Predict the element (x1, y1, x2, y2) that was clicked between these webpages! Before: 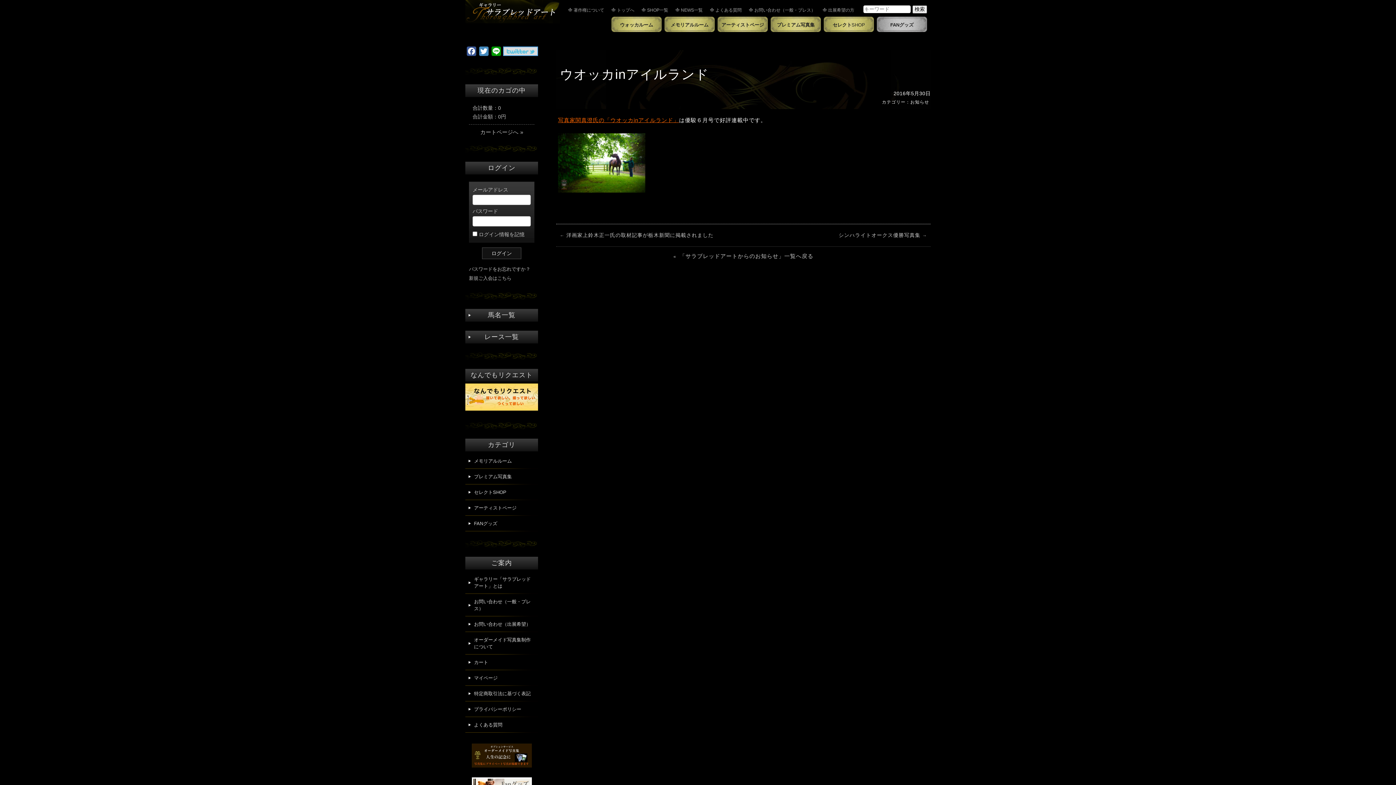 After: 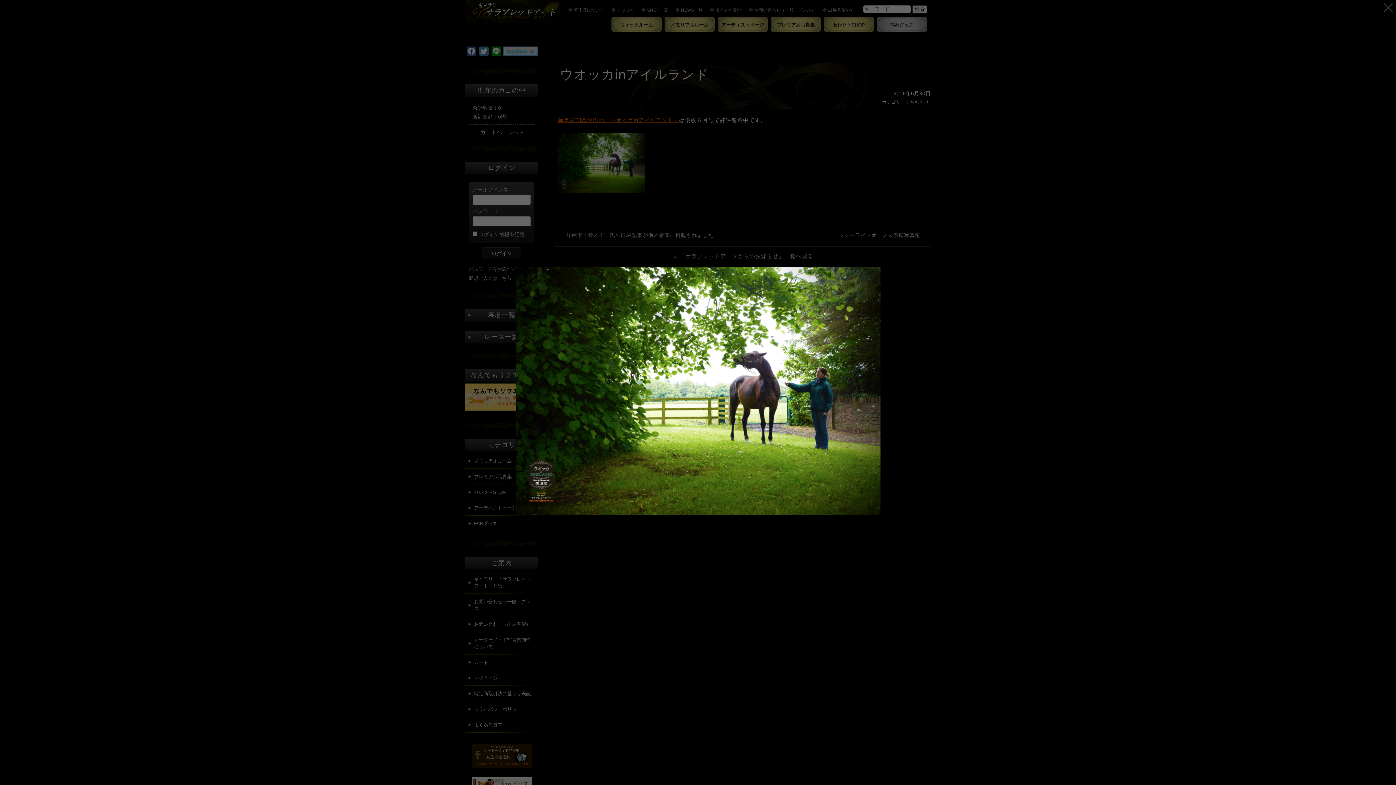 Action: bbox: (558, 194, 652, 201)